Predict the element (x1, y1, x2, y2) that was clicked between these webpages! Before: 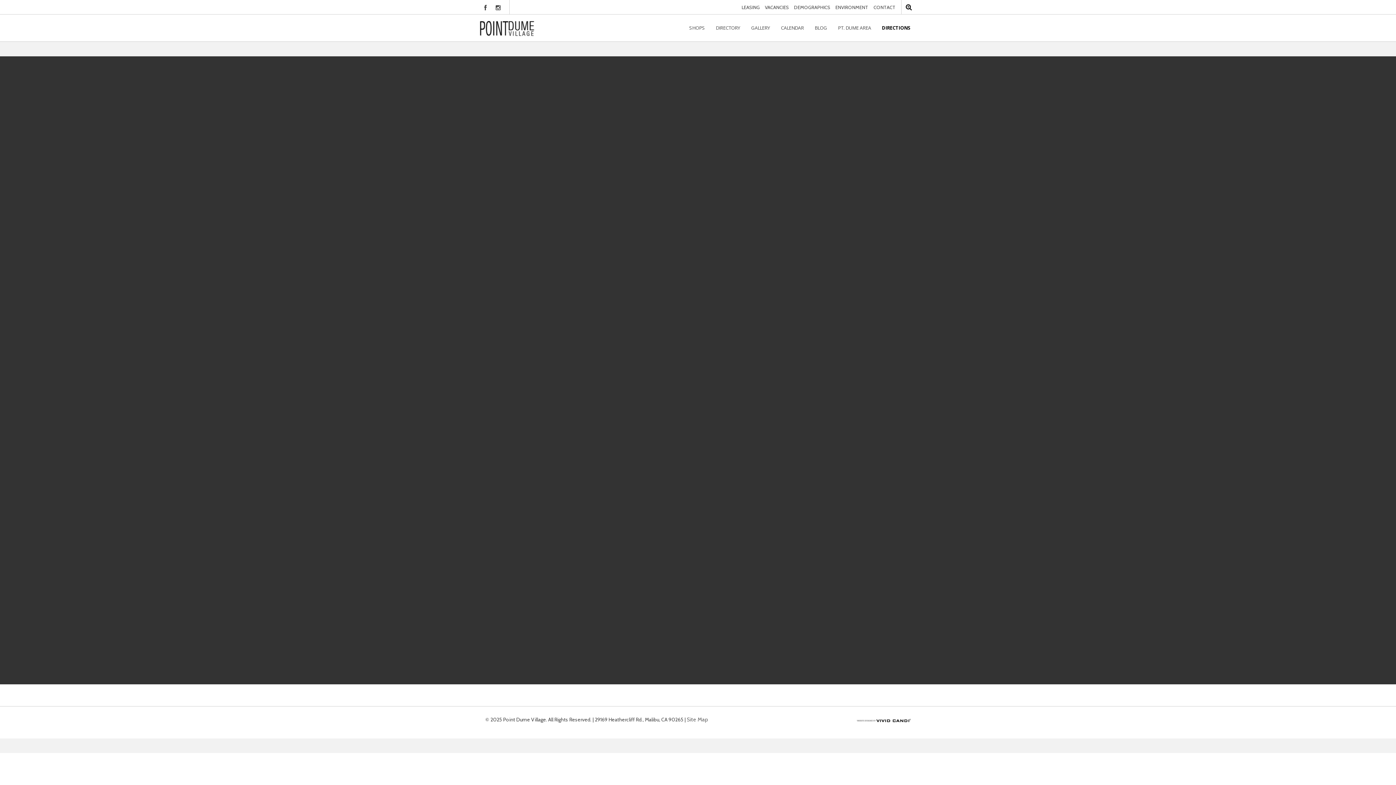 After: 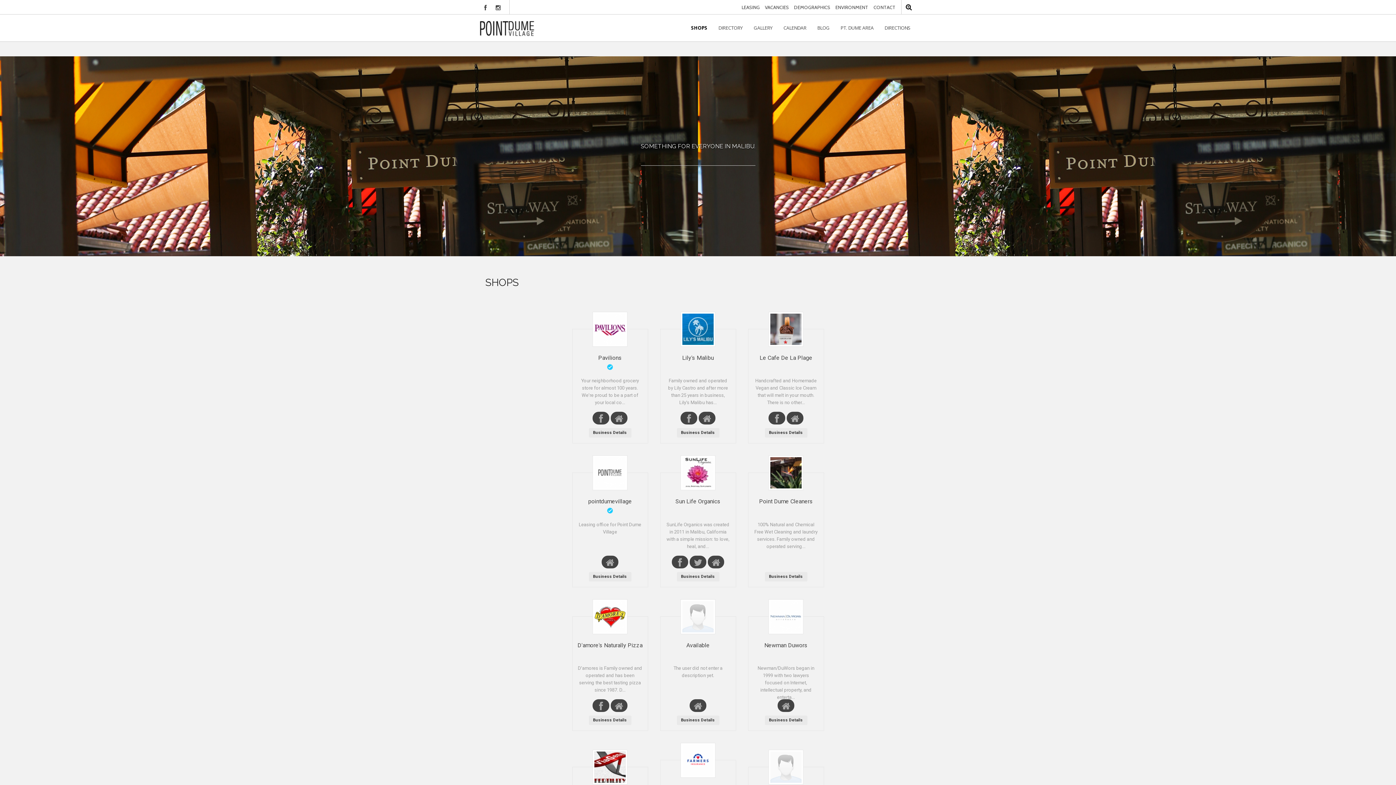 Action: label: SHOPS bbox: (684, 21, 710, 34)